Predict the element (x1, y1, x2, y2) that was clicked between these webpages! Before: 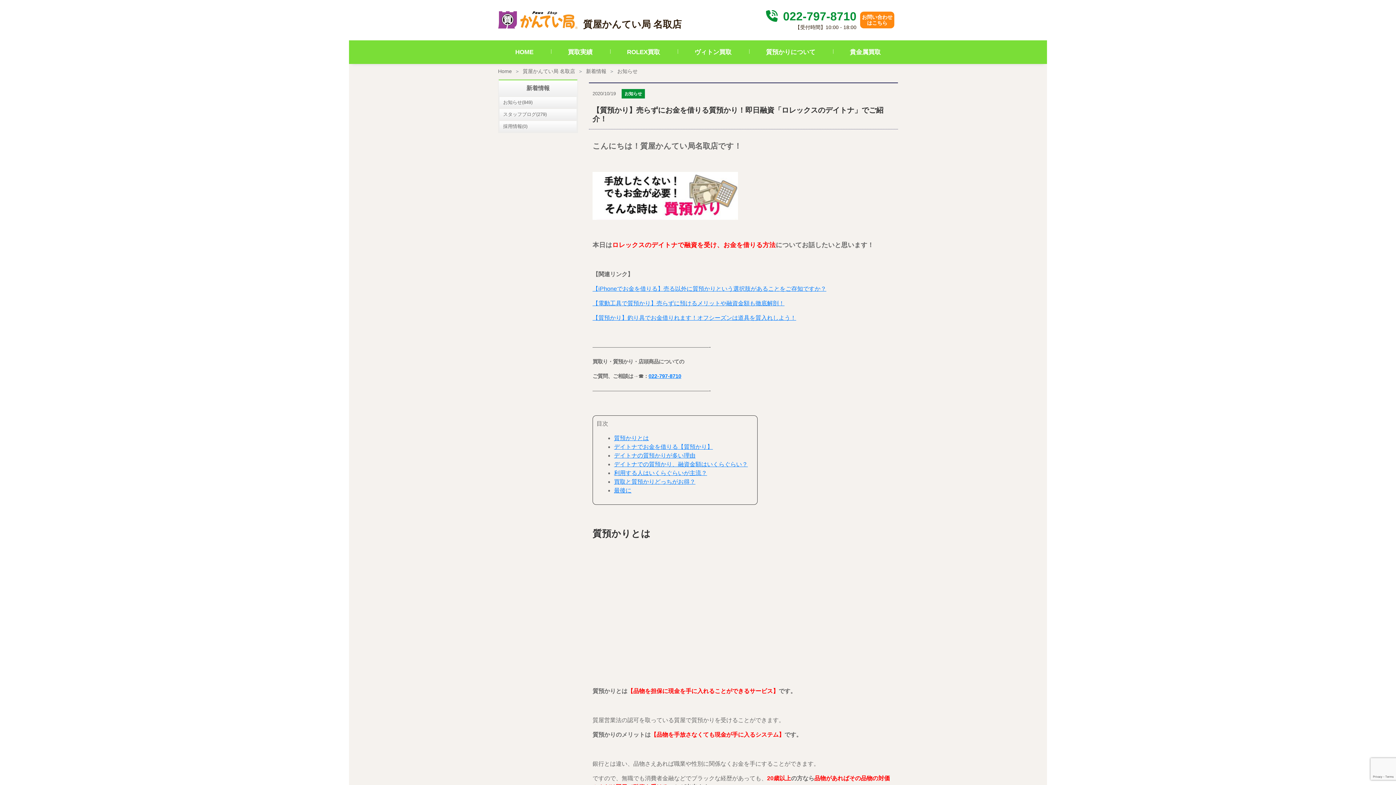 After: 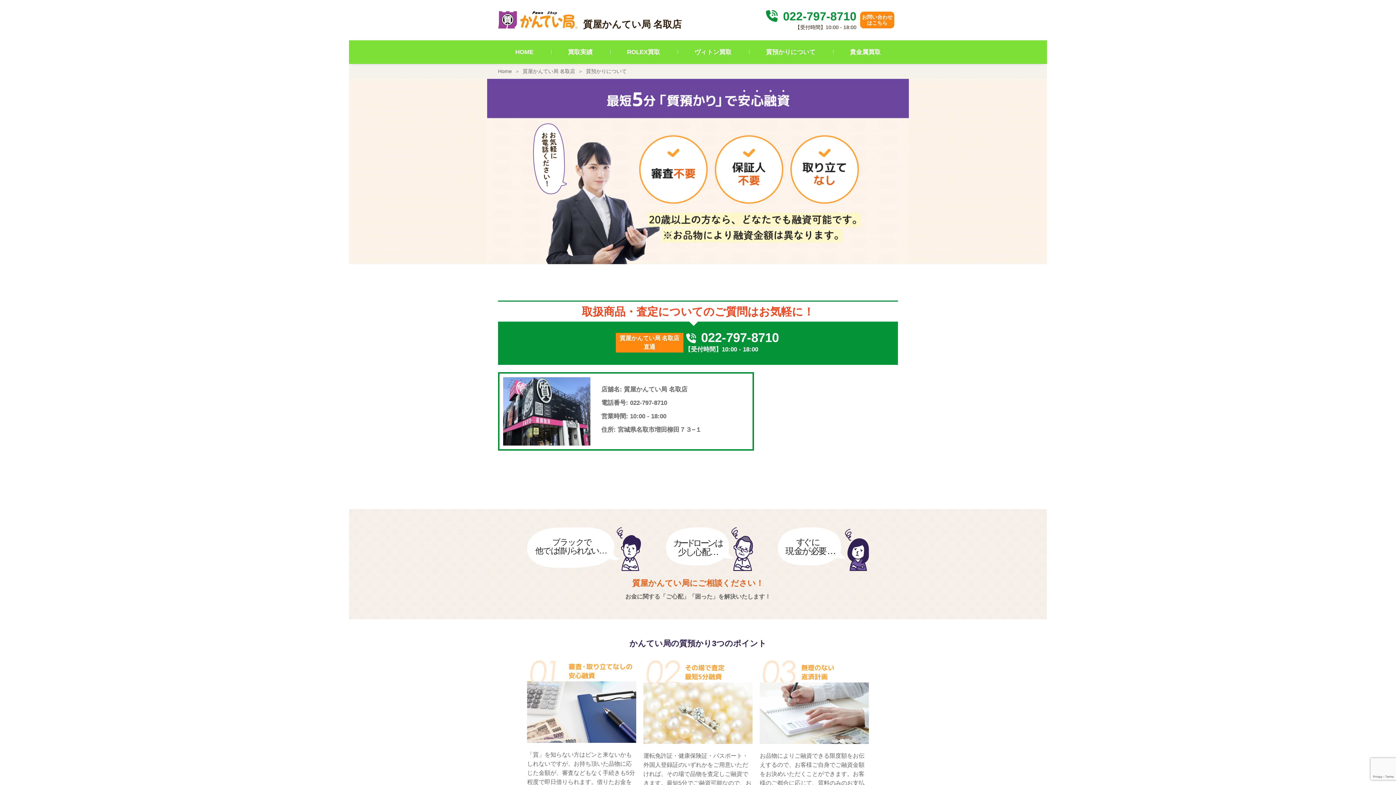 Action: bbox: (748, 47, 832, 56) label: 質預かりについて